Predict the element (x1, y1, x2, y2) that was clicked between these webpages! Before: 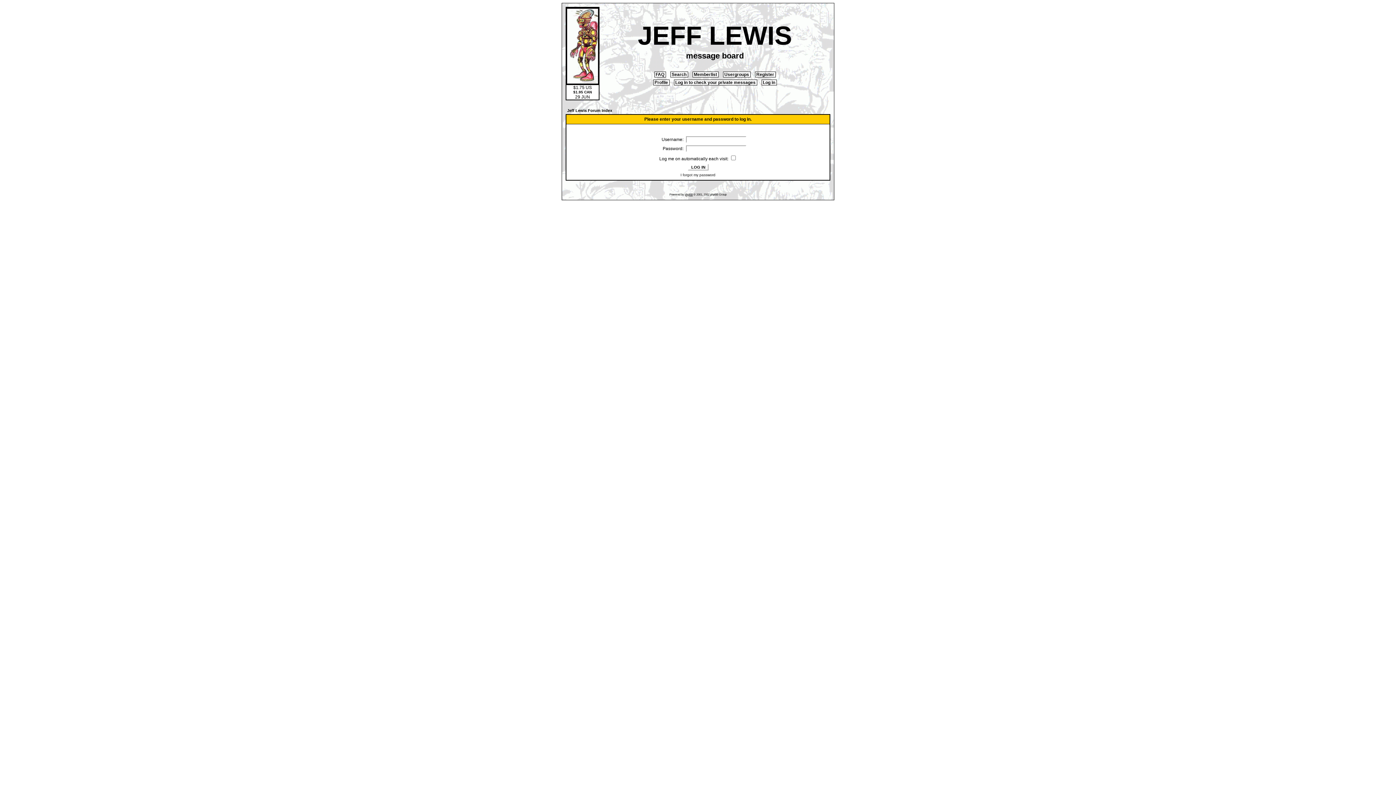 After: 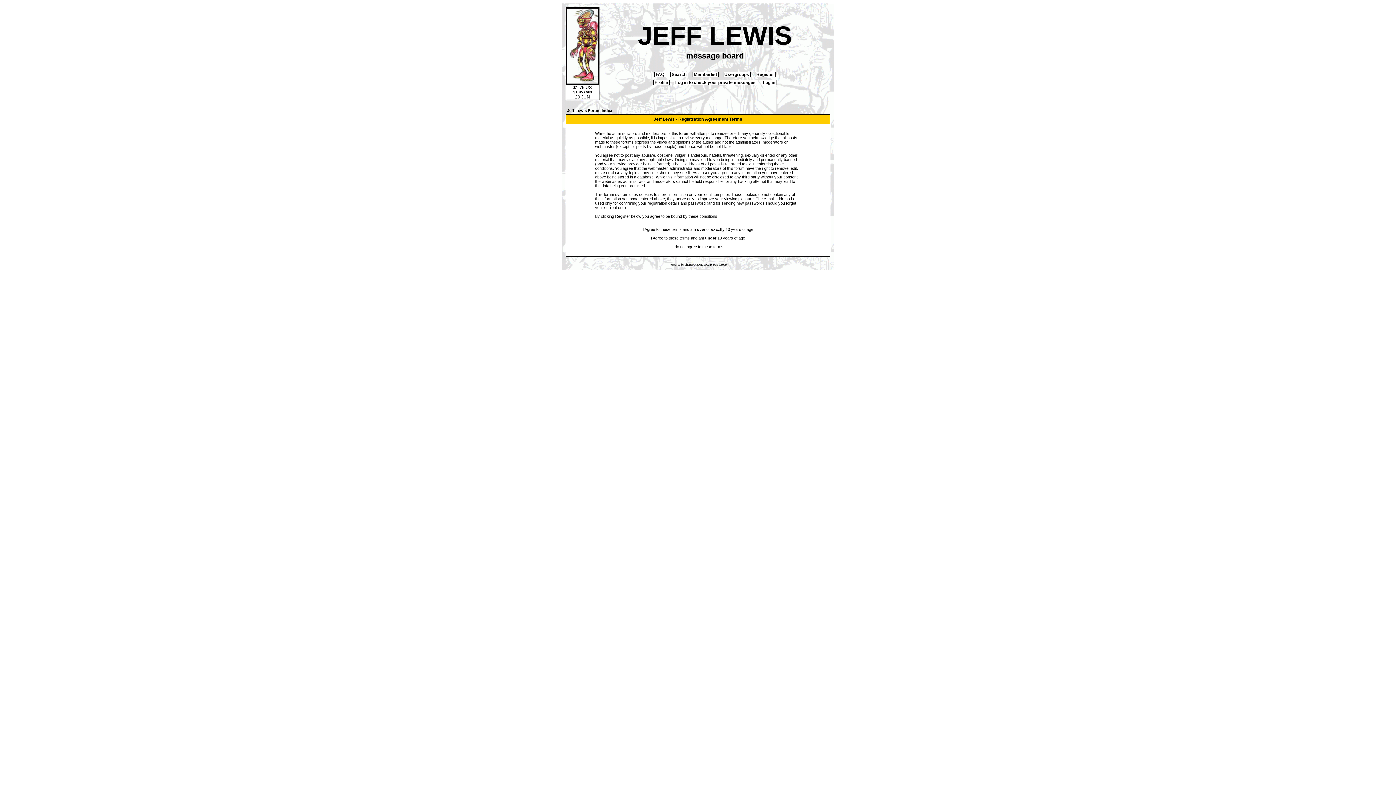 Action: label:  Register  bbox: (755, 71, 775, 77)